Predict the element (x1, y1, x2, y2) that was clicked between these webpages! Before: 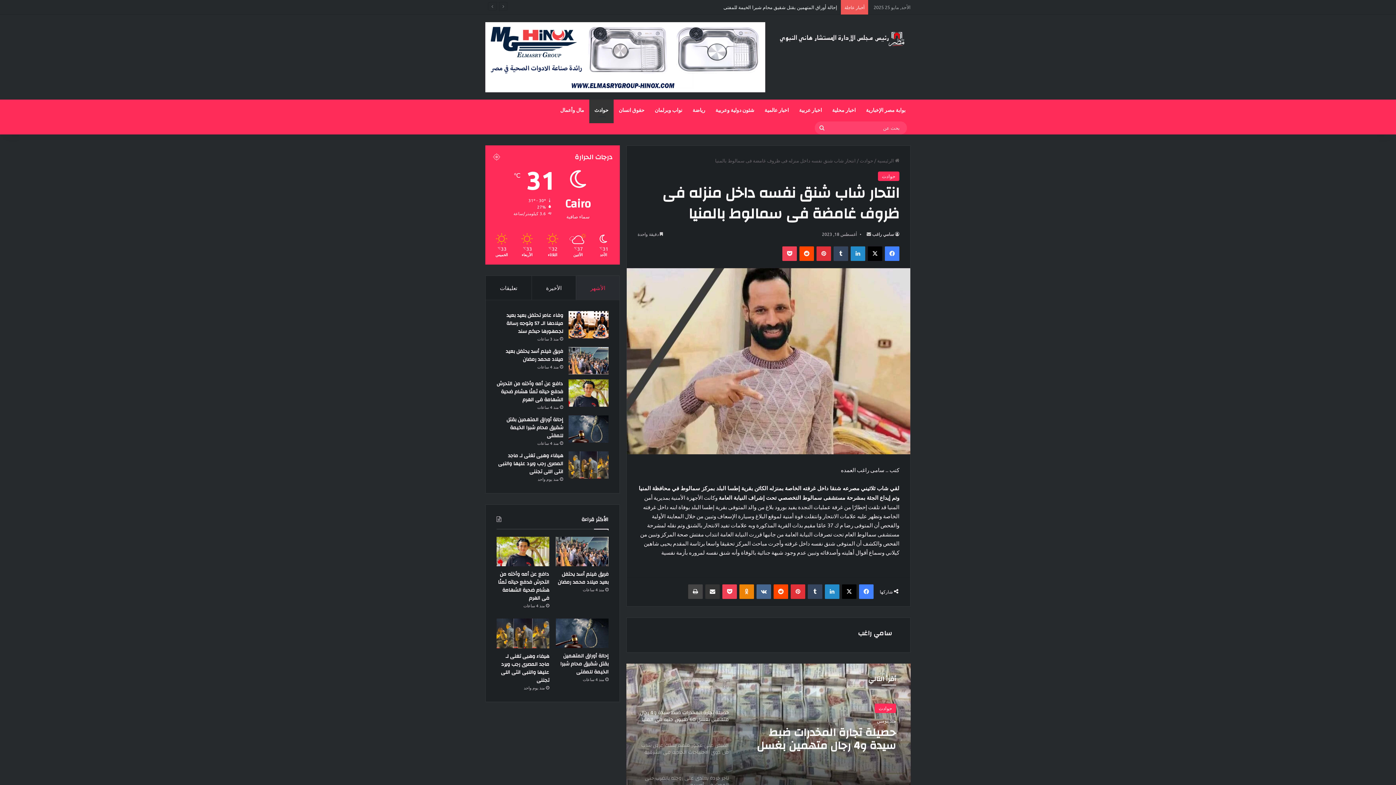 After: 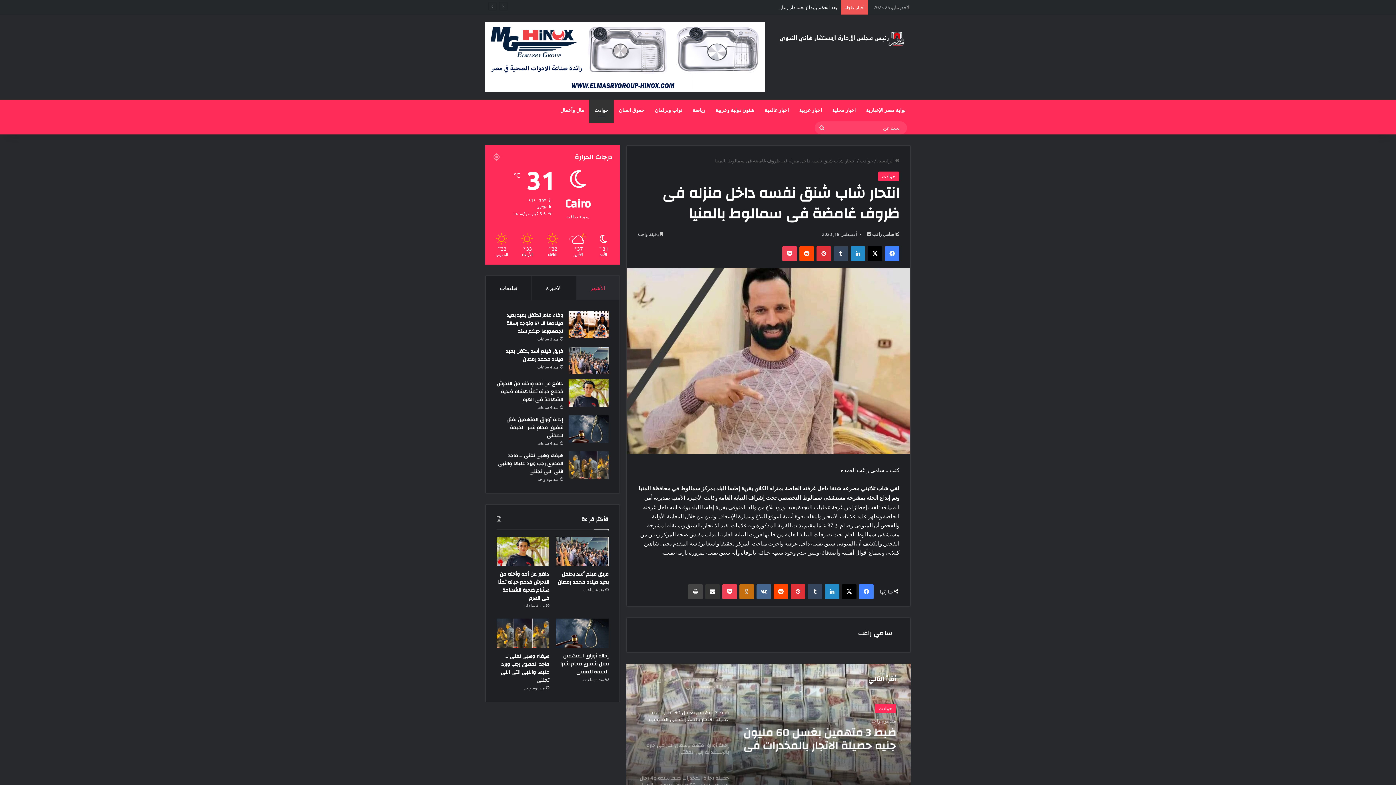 Action: label: Odnoklassniki bbox: (739, 584, 754, 599)